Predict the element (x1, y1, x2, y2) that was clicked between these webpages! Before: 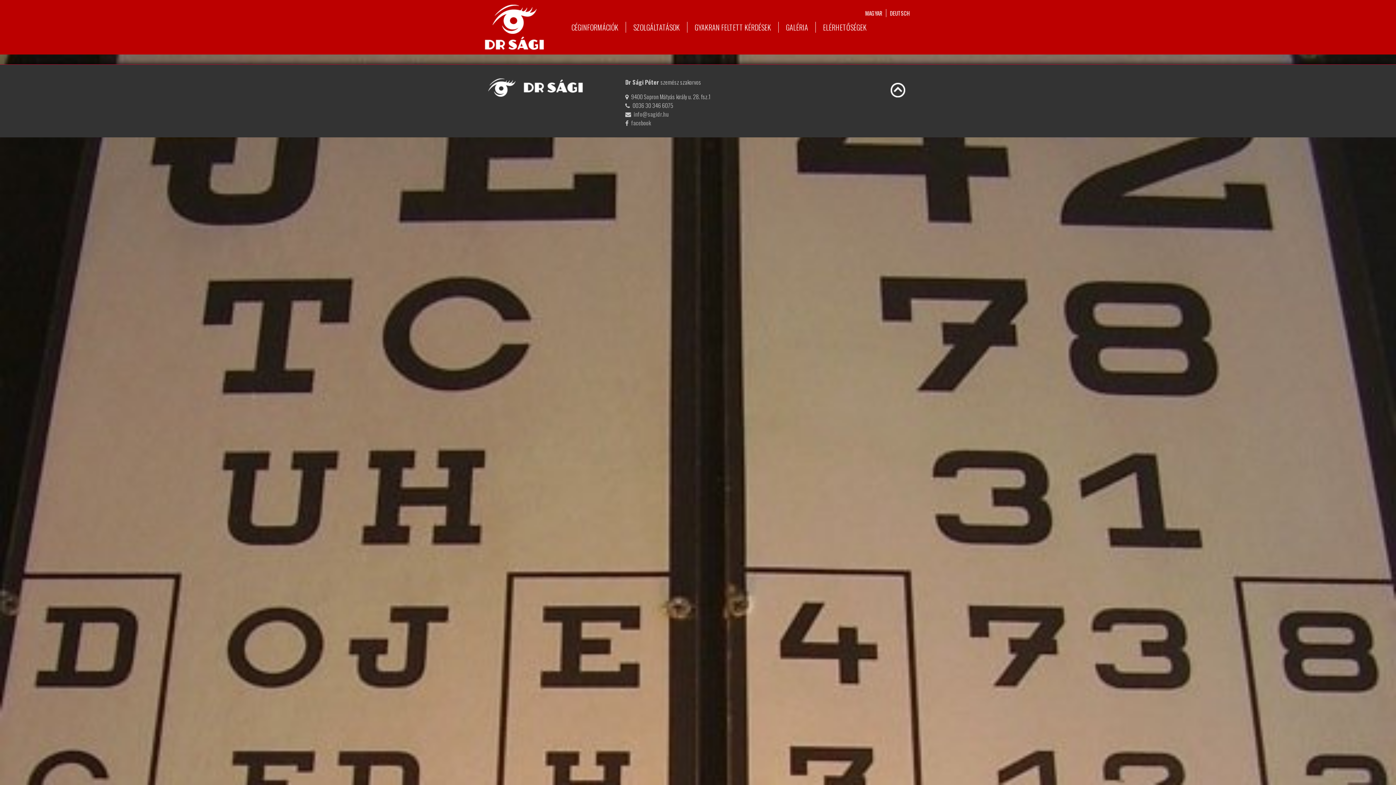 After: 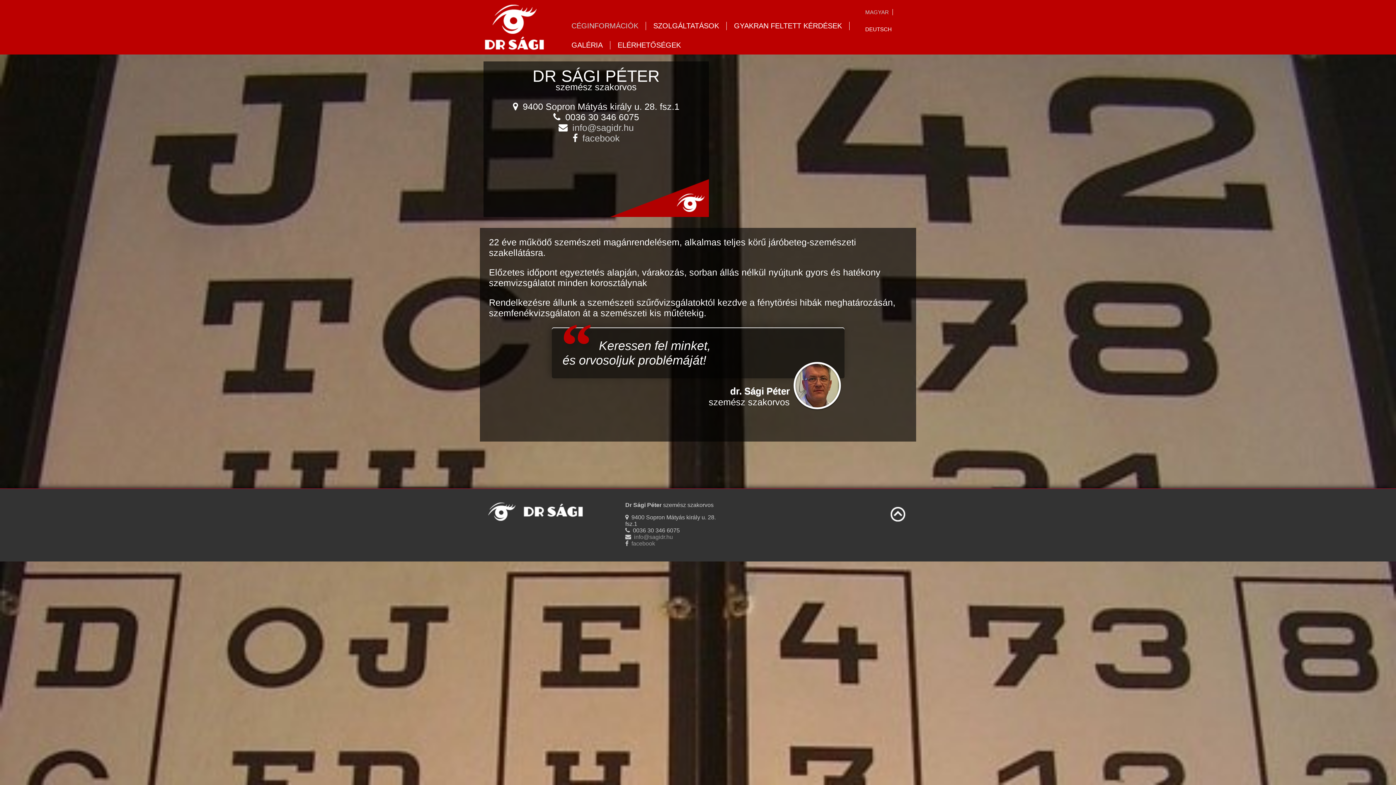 Action: bbox: (861, 9, 886, 17) label: MAGYAR